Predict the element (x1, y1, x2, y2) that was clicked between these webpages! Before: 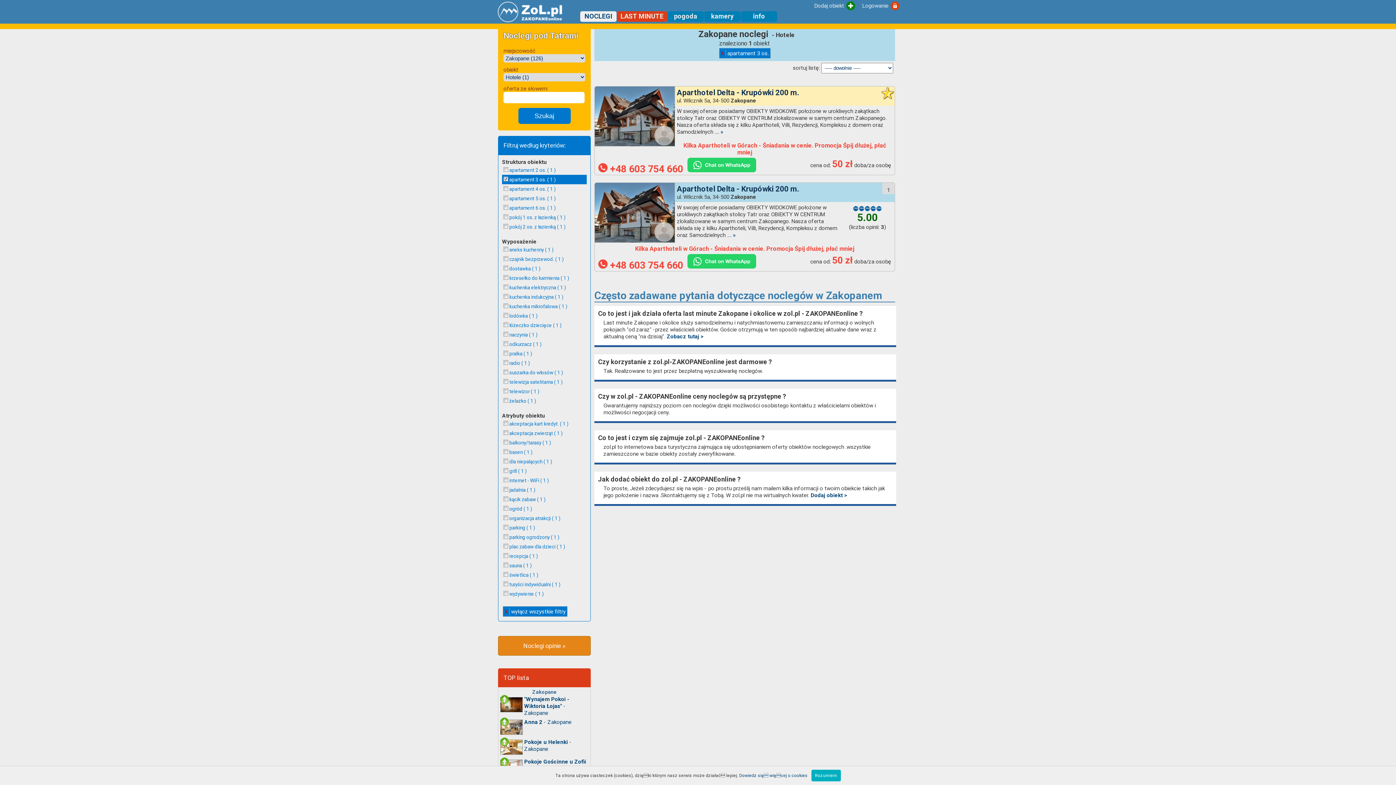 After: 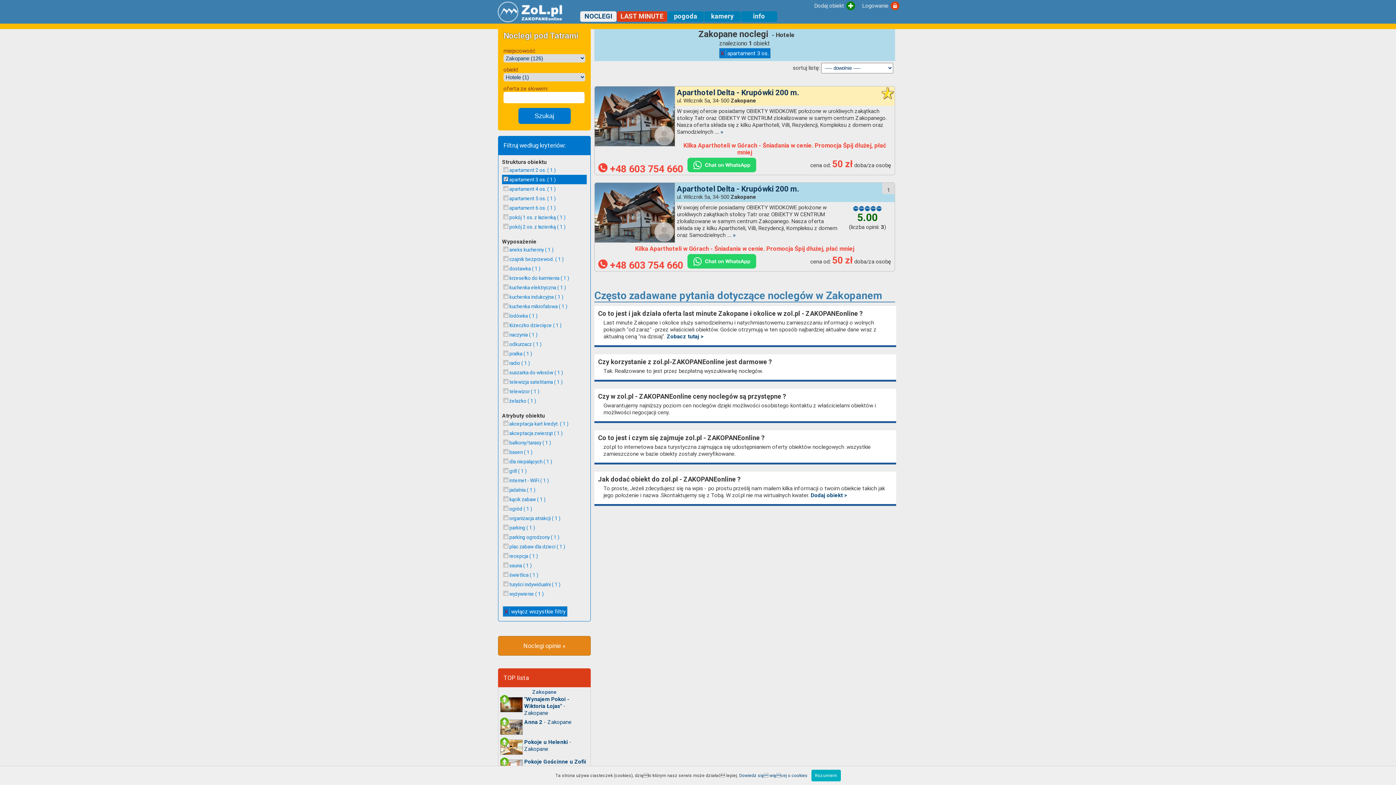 Action: label:  +48 603 754 660 bbox: (598, 163, 683, 174)